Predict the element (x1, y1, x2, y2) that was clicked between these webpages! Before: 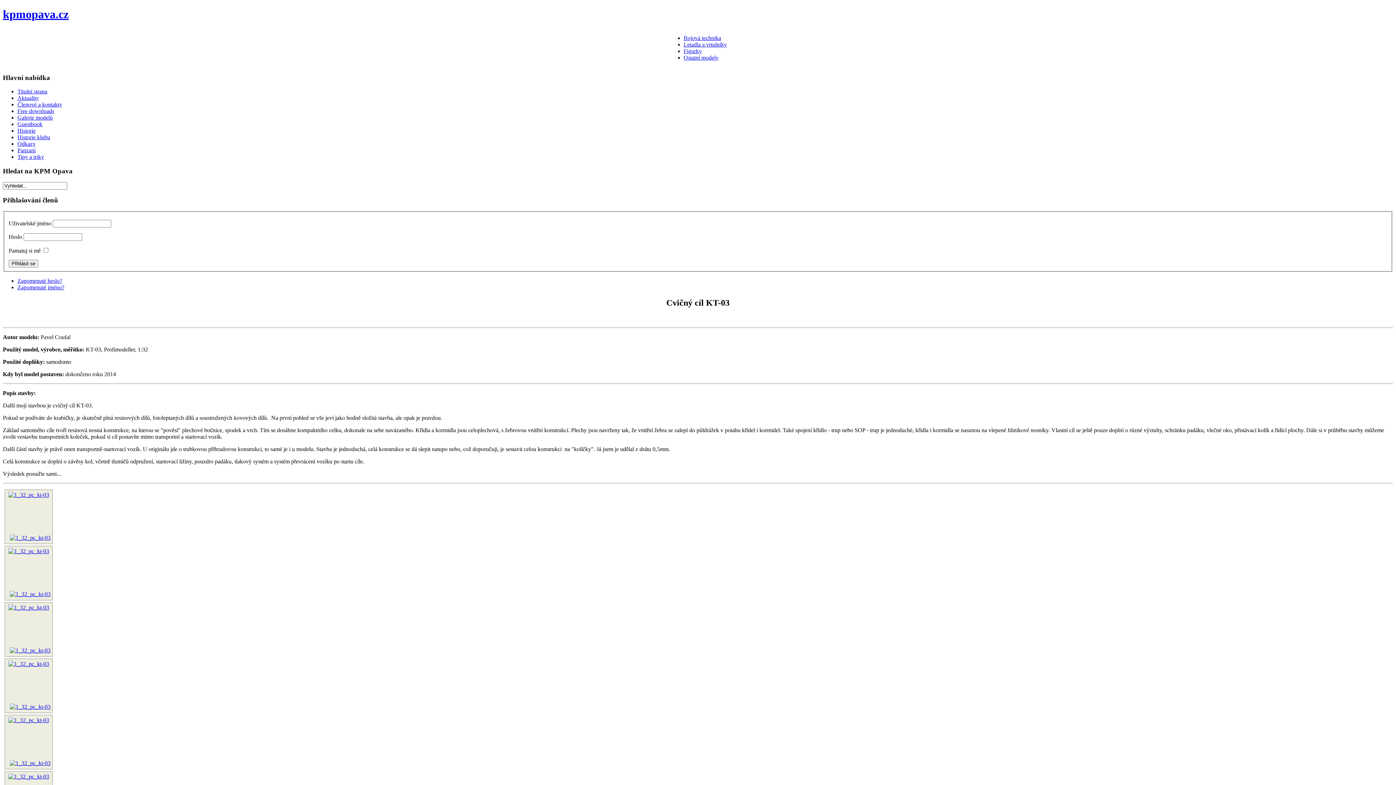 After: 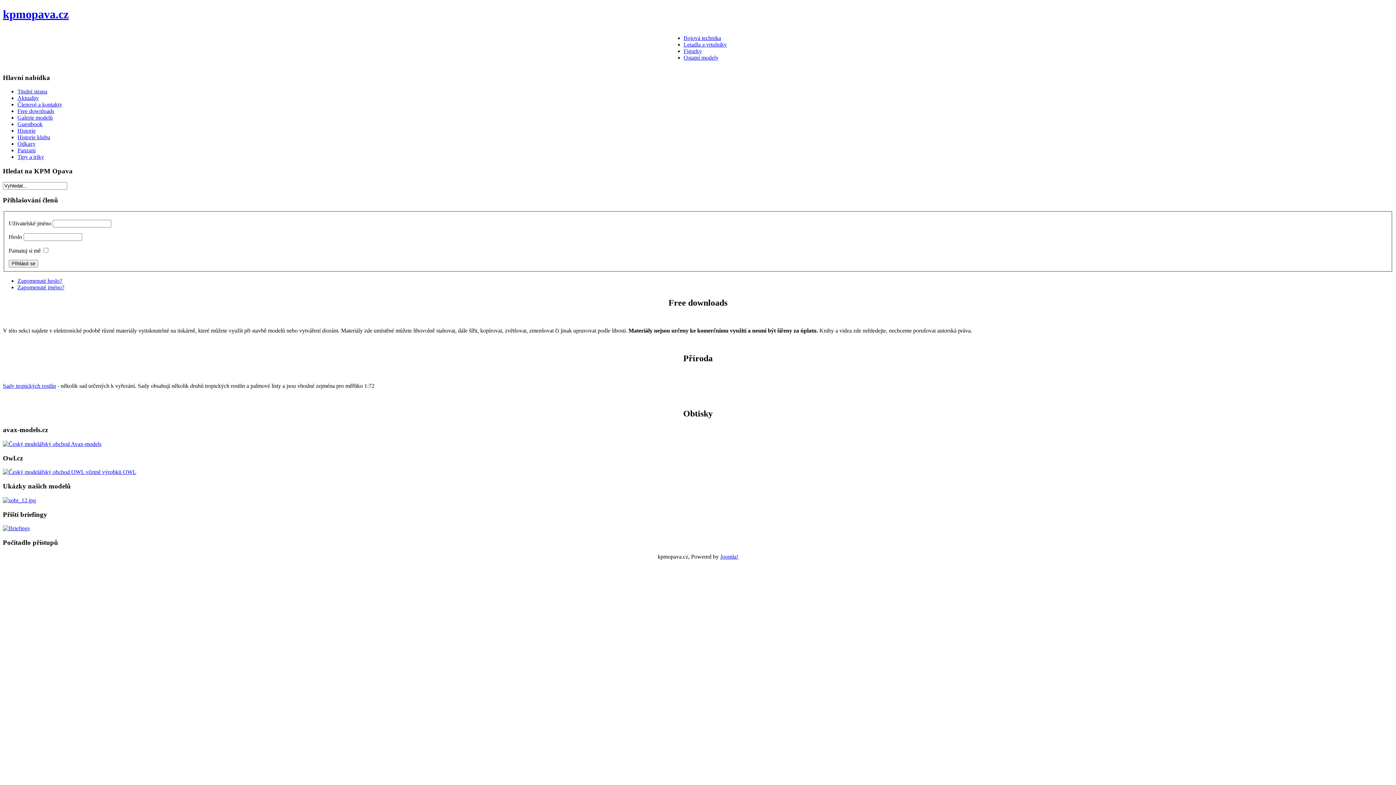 Action: bbox: (17, 108, 54, 114) label: Free downloads